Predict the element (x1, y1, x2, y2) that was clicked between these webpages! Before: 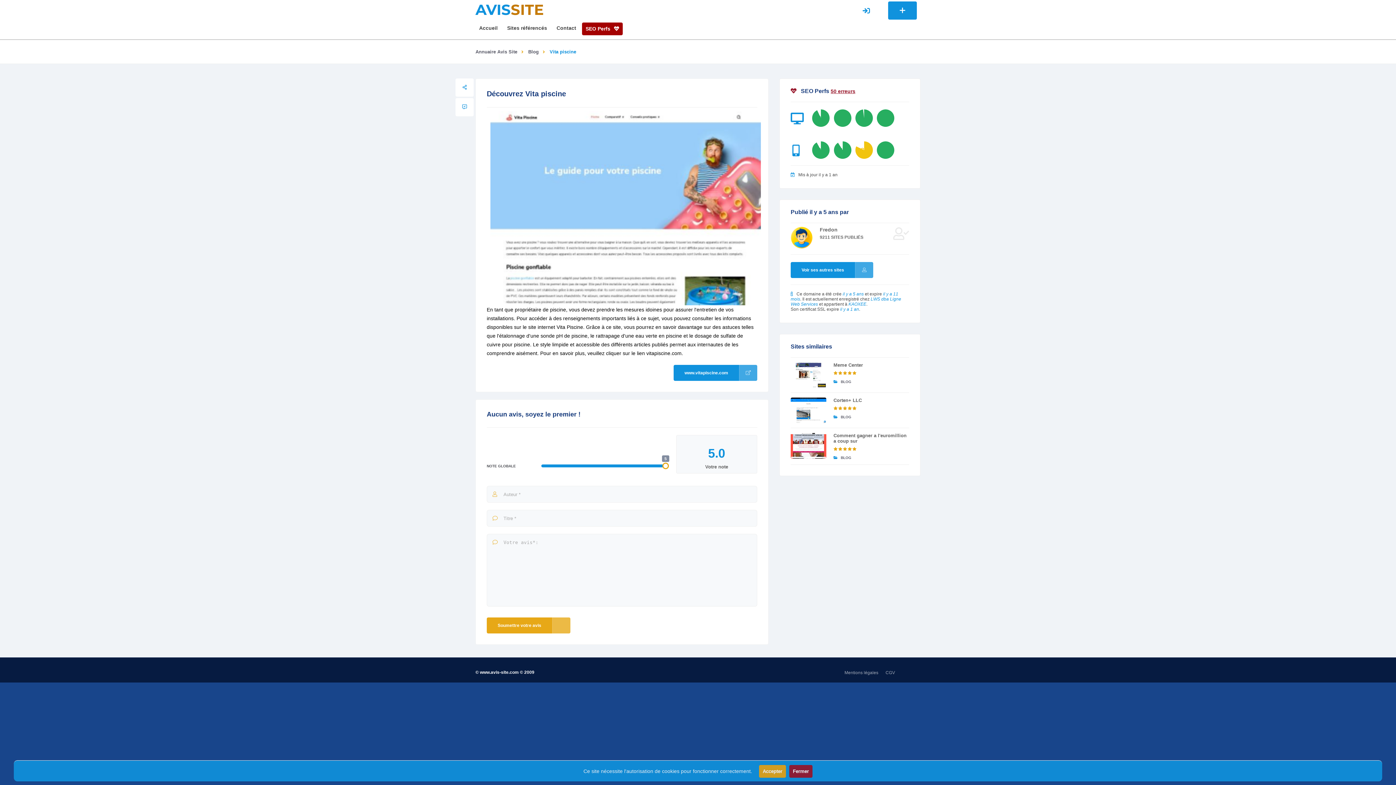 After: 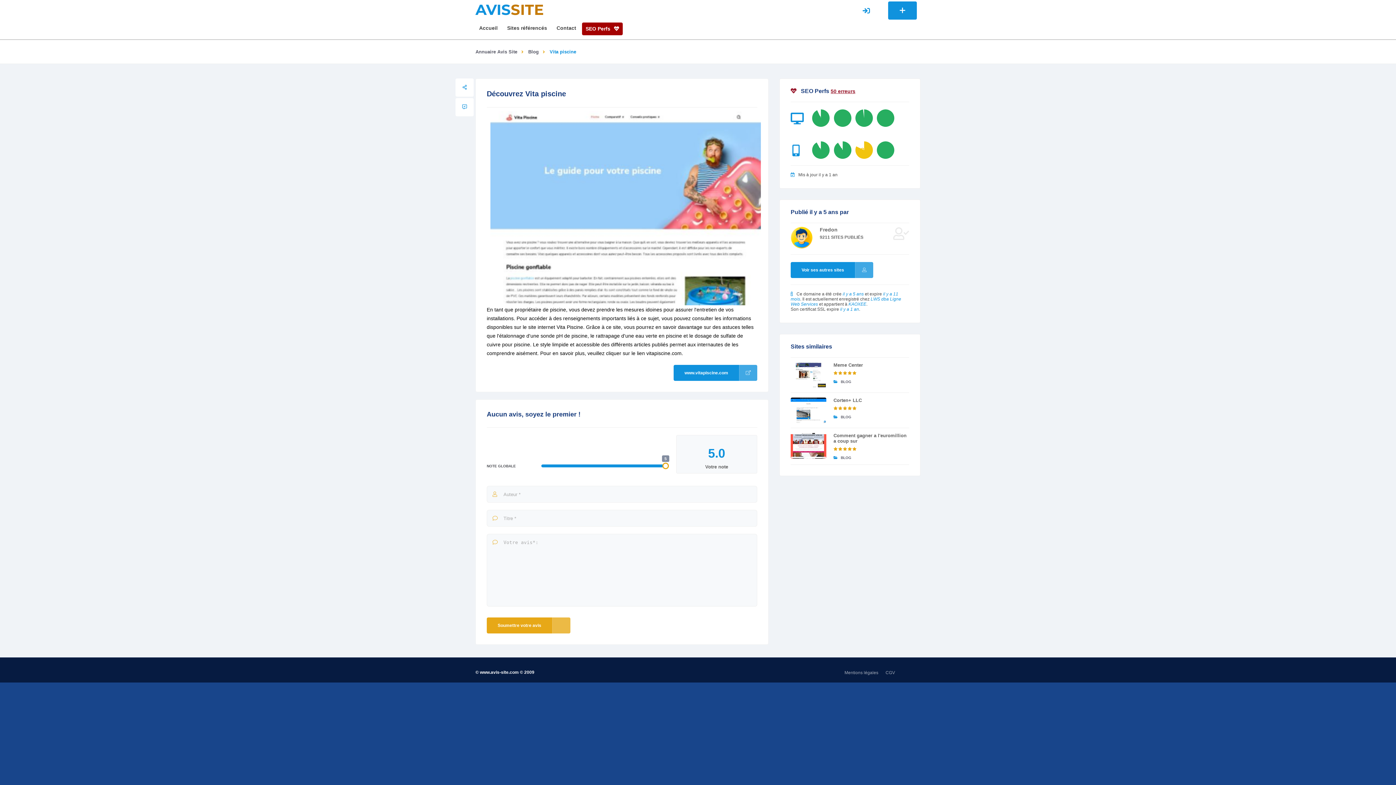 Action: bbox: (759, 765, 786, 778) label: Accepter